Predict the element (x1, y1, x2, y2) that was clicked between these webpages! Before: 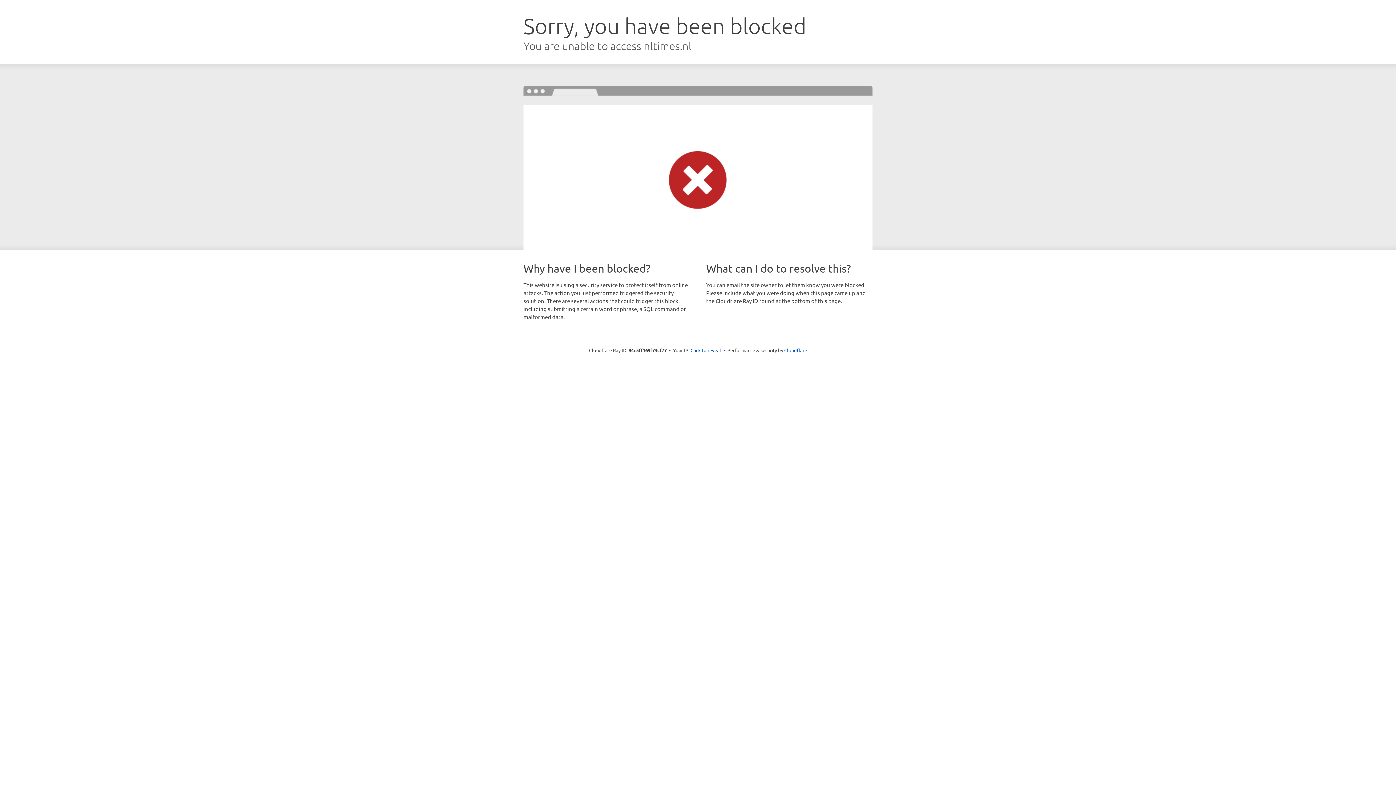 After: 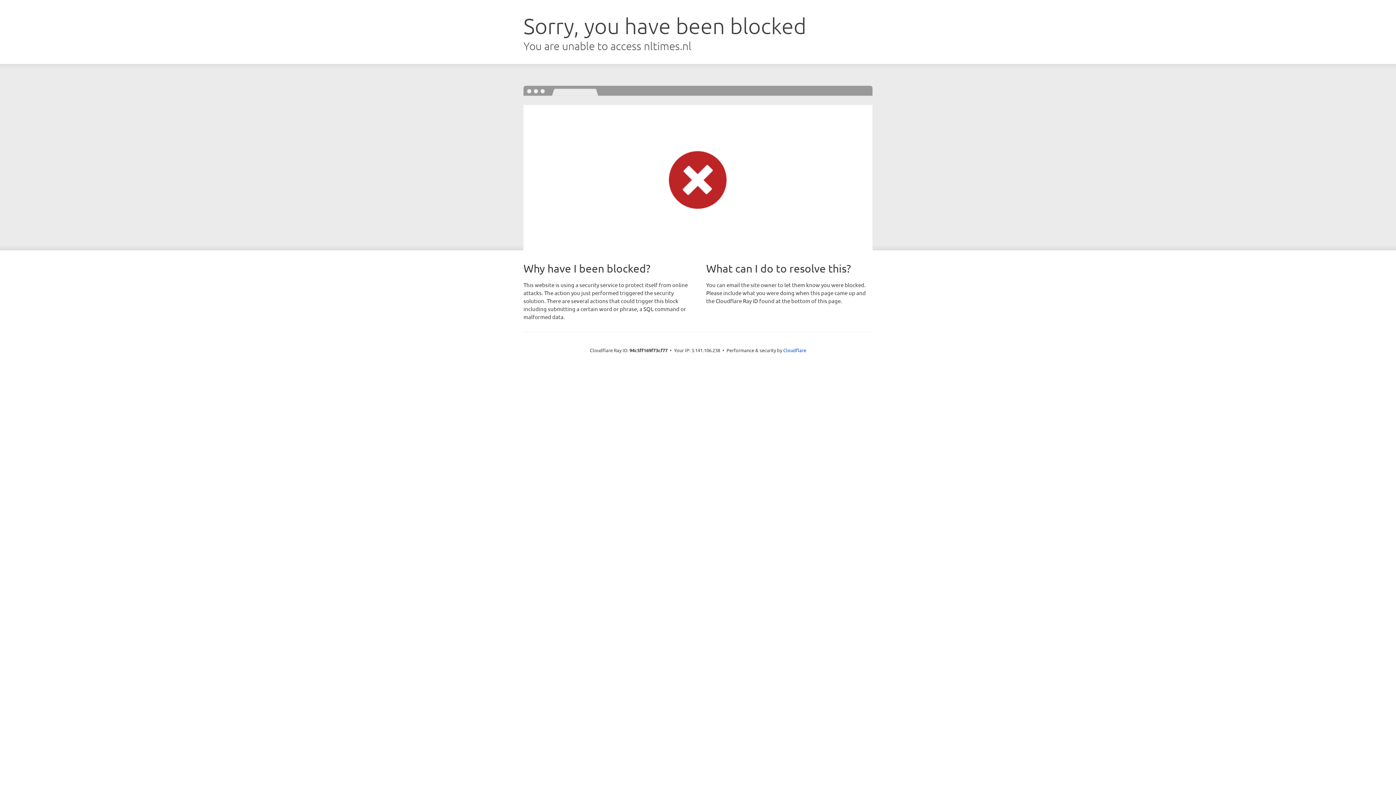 Action: label: Click to reveal bbox: (690, 346, 721, 353)